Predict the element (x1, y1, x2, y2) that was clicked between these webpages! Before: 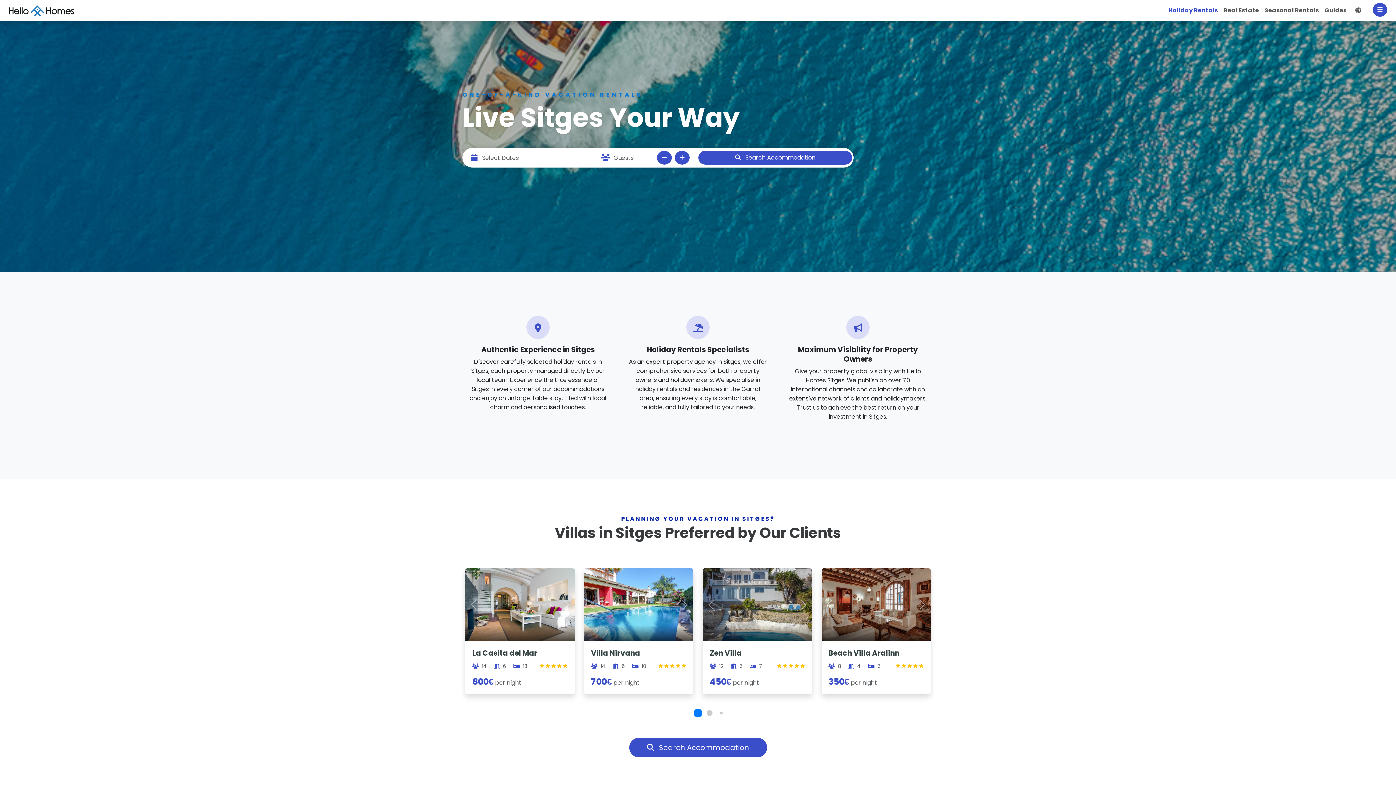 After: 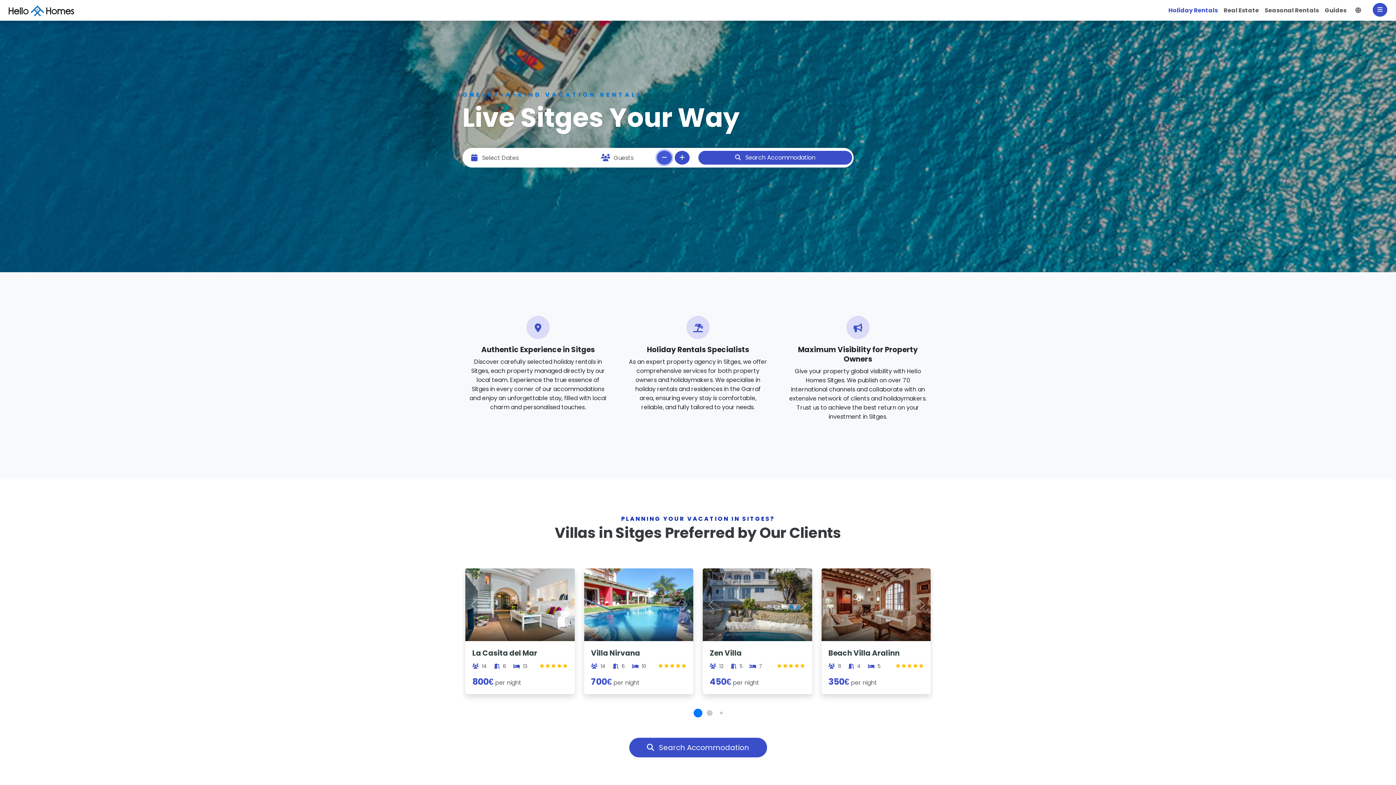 Action: label: Decrease guests bbox: (657, 150, 672, 164)